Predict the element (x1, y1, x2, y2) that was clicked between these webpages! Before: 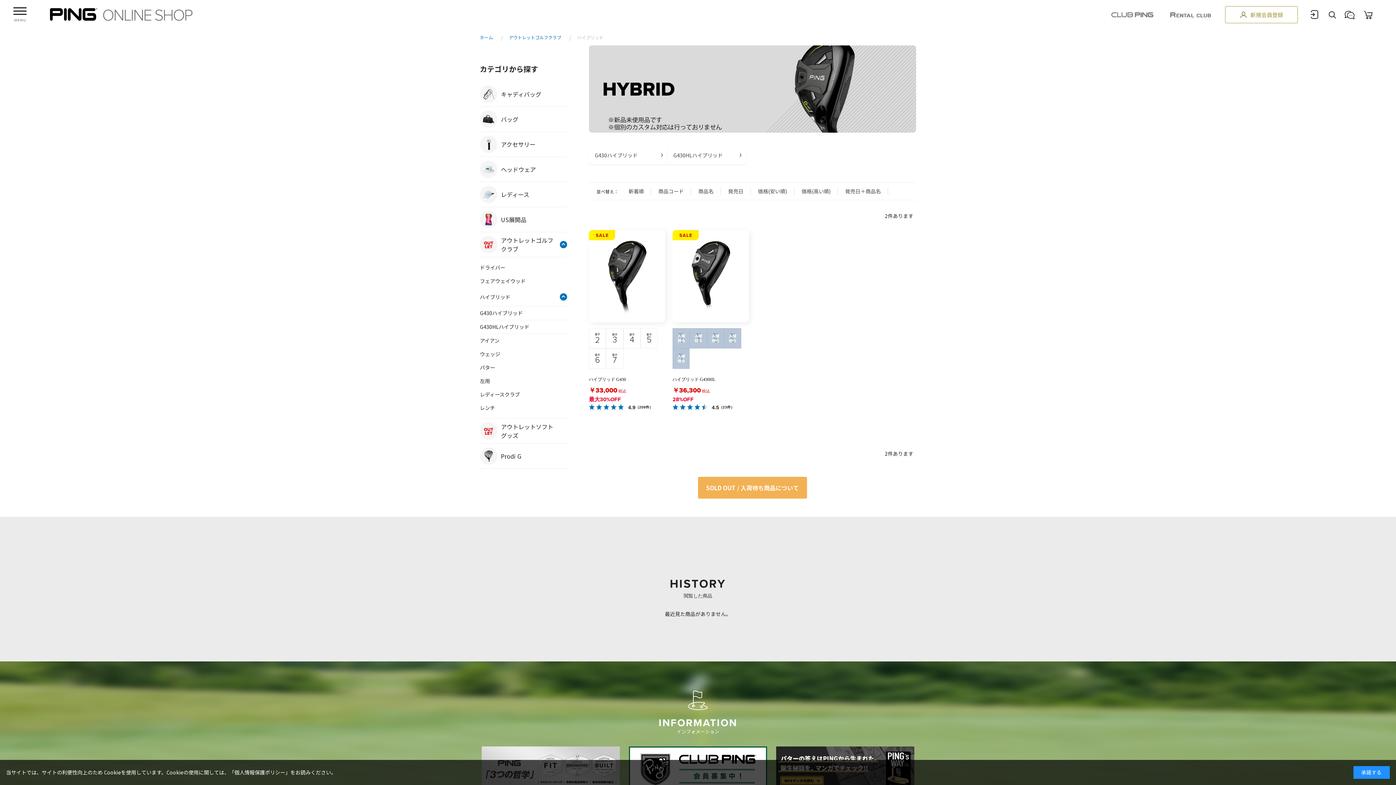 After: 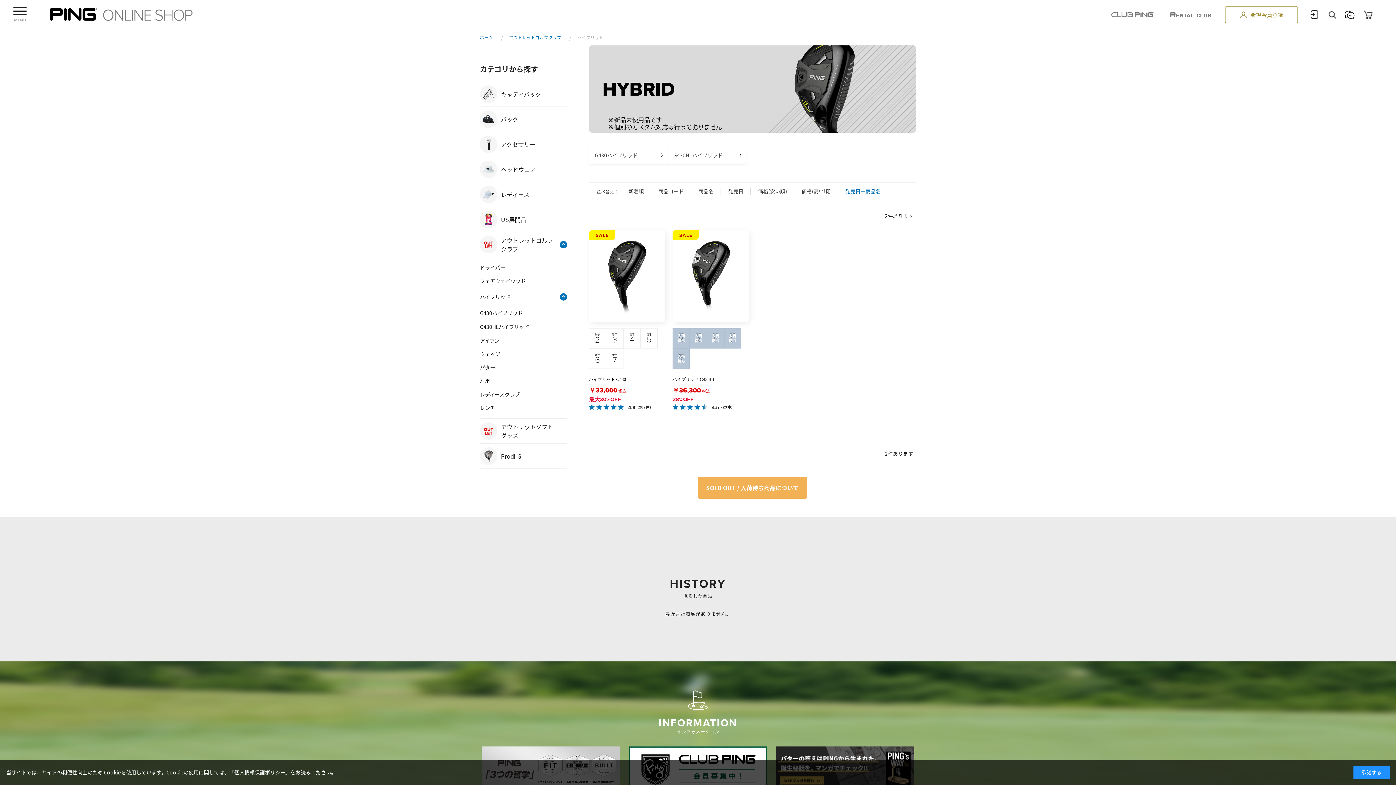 Action: bbox: (838, 187, 888, 195) label: 発売日＋商品名